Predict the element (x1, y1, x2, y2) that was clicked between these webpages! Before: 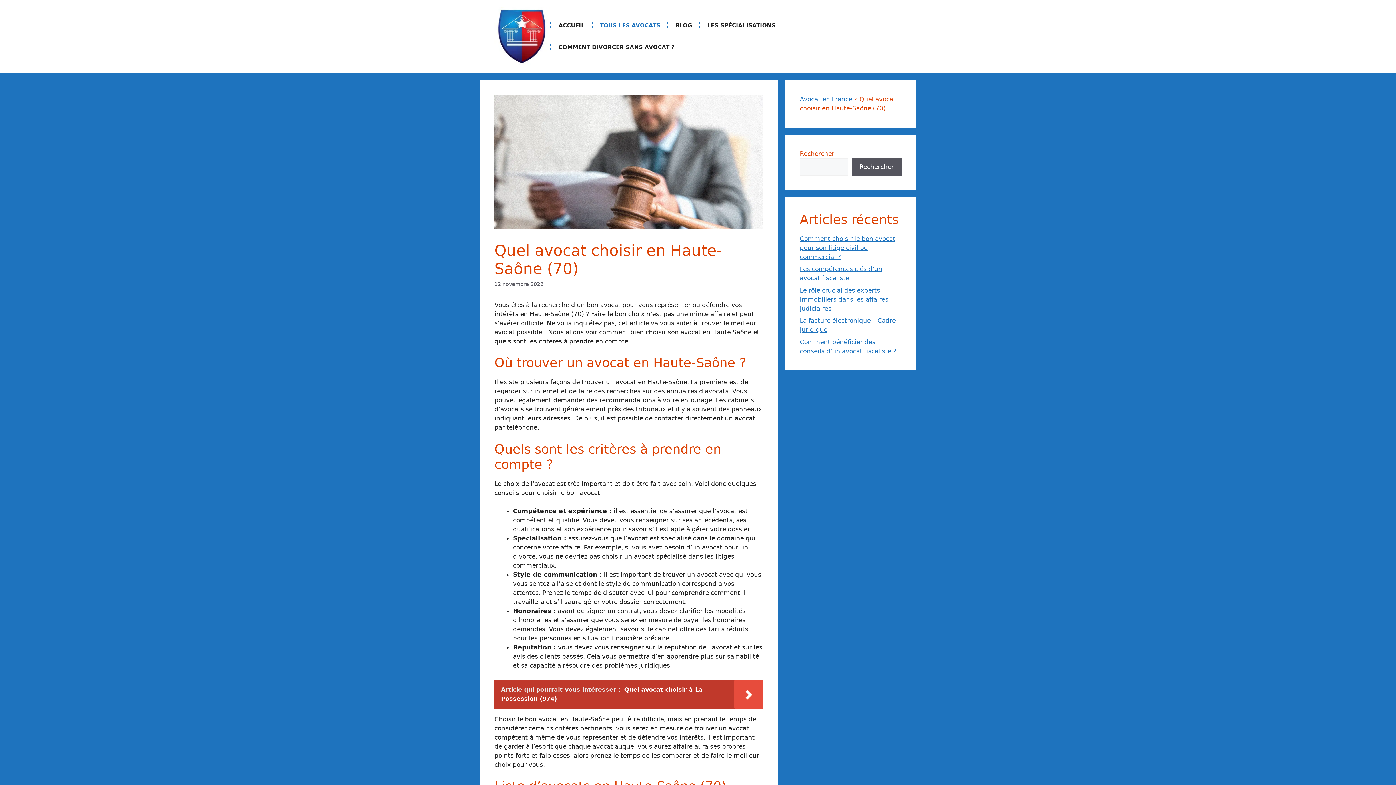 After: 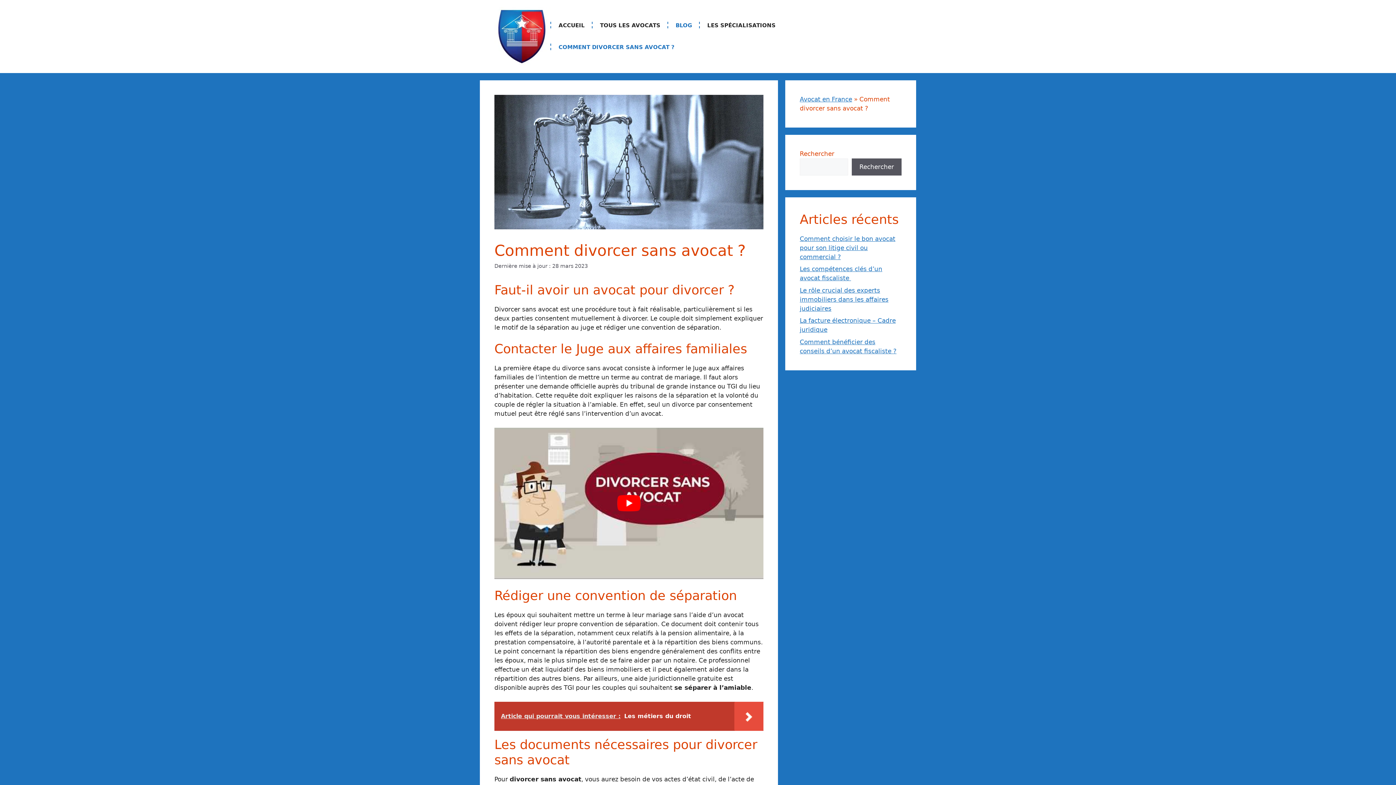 Action: label: COMMENT DIVORCER SANS AVOCAT ? bbox: (550, 36, 681, 58)